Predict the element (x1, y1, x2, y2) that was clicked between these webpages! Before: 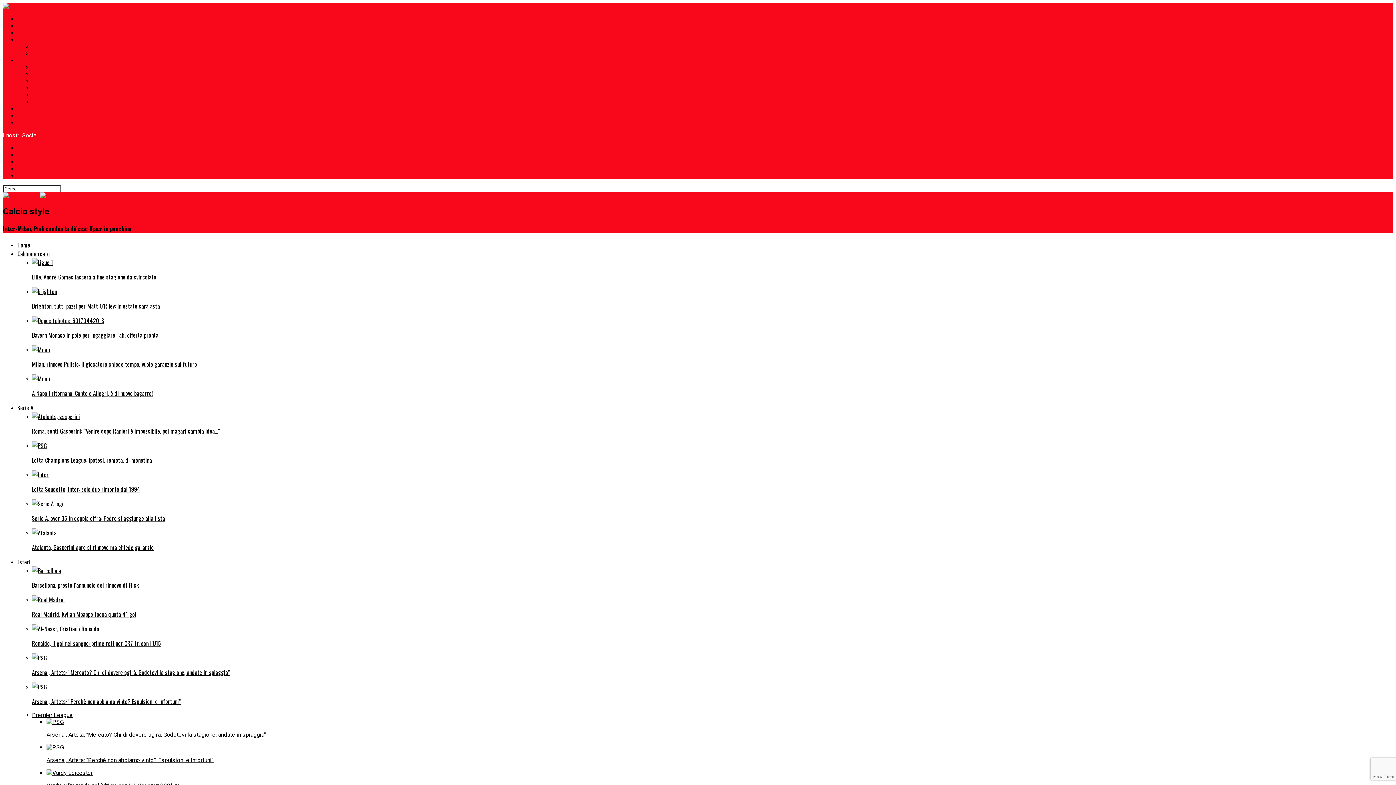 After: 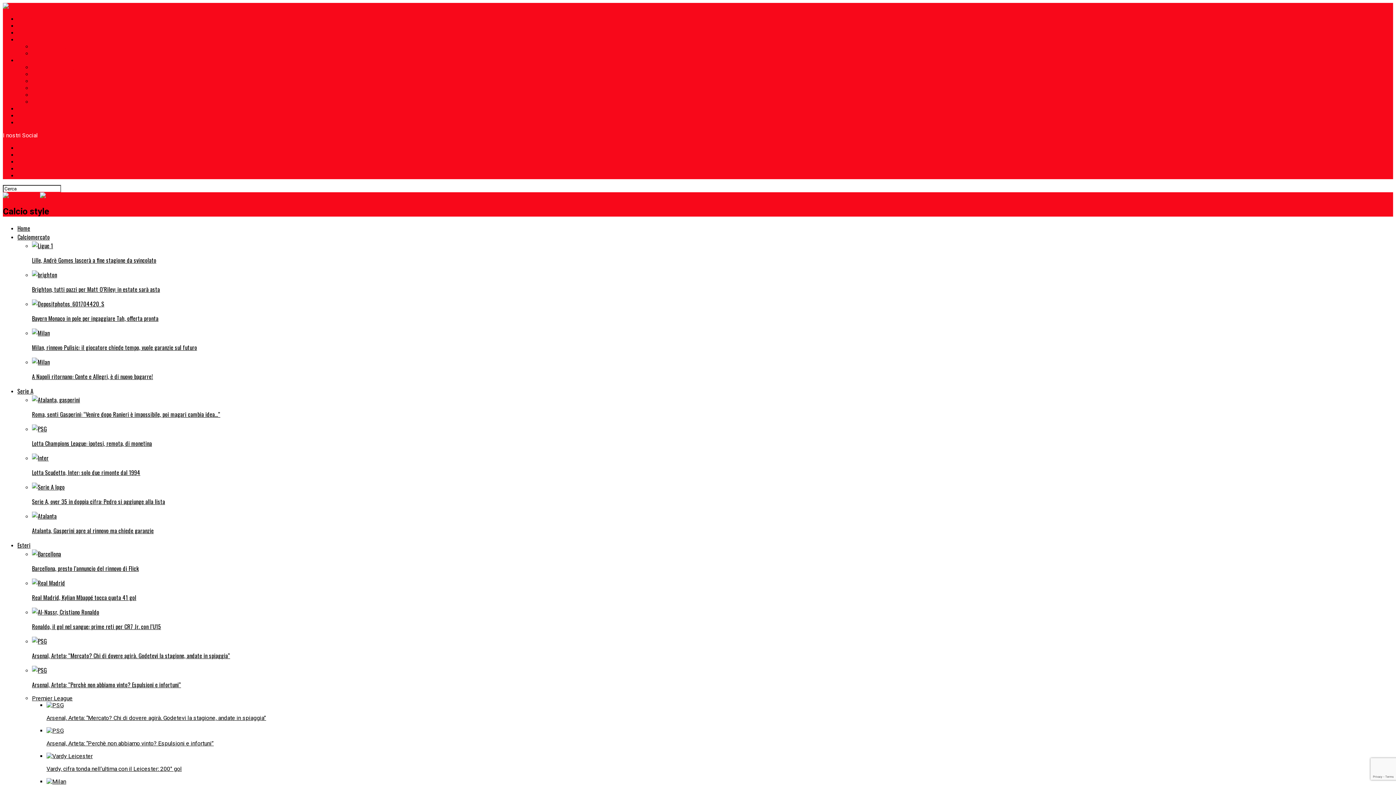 Action: bbox: (32, 84, 72, 91) label: Nations League